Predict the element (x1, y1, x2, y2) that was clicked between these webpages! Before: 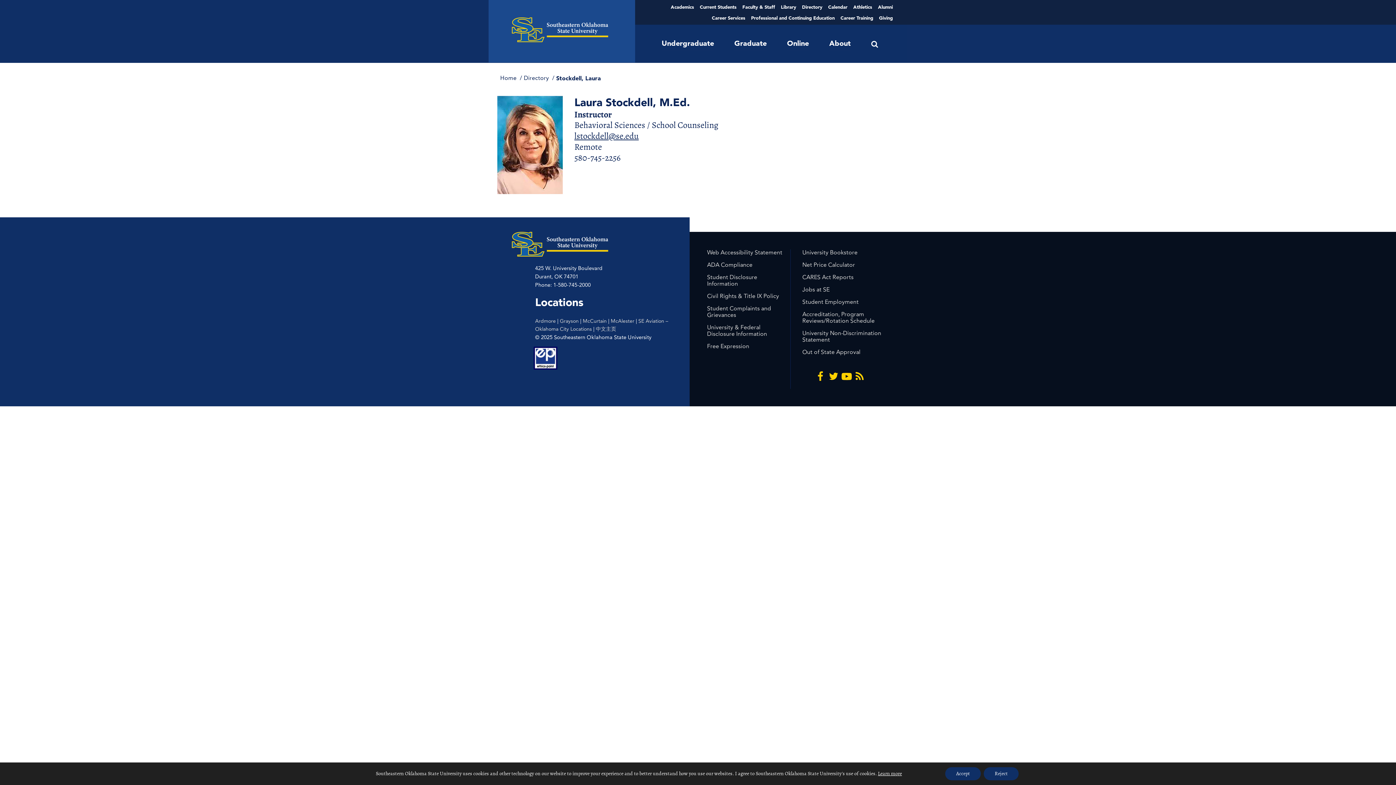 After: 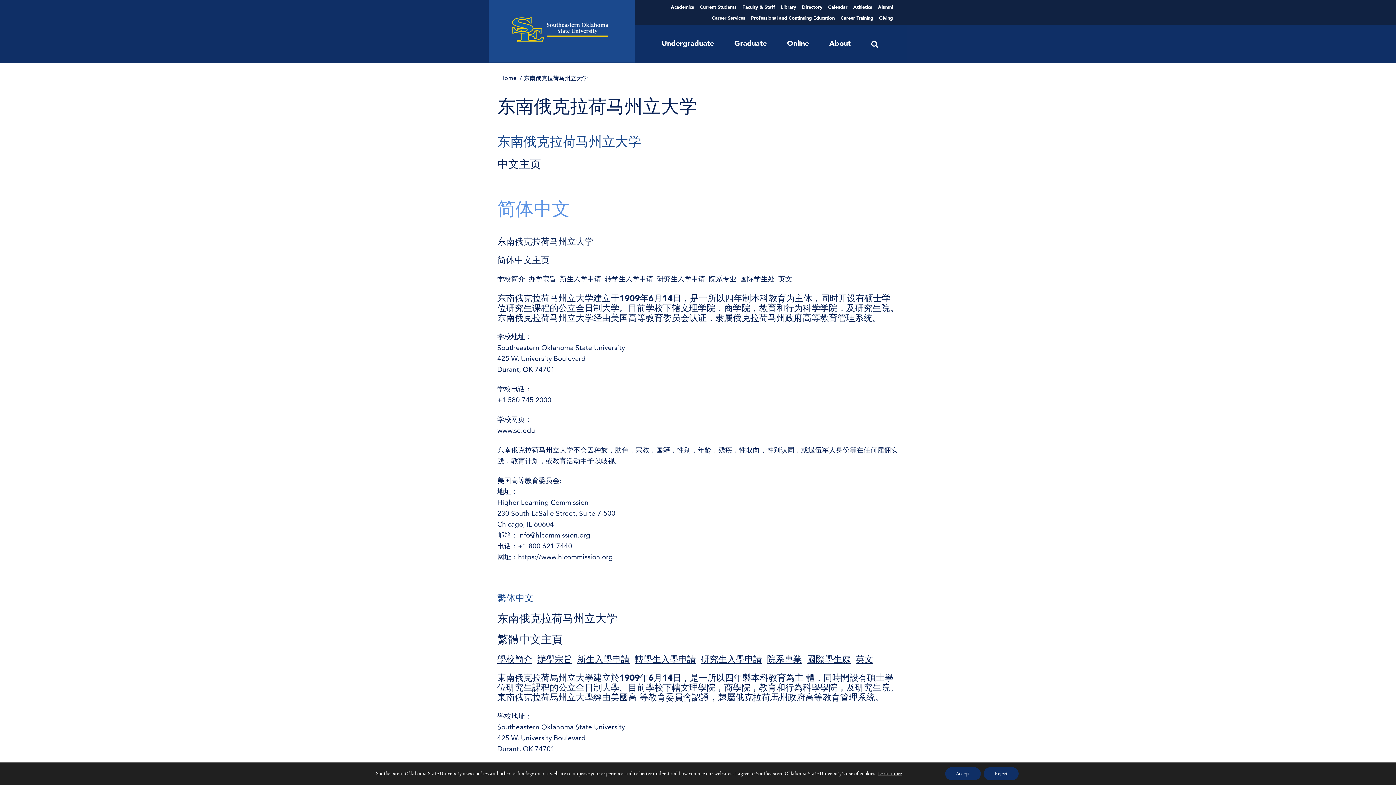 Action: label: 中文主页 bbox: (596, 325, 616, 332)